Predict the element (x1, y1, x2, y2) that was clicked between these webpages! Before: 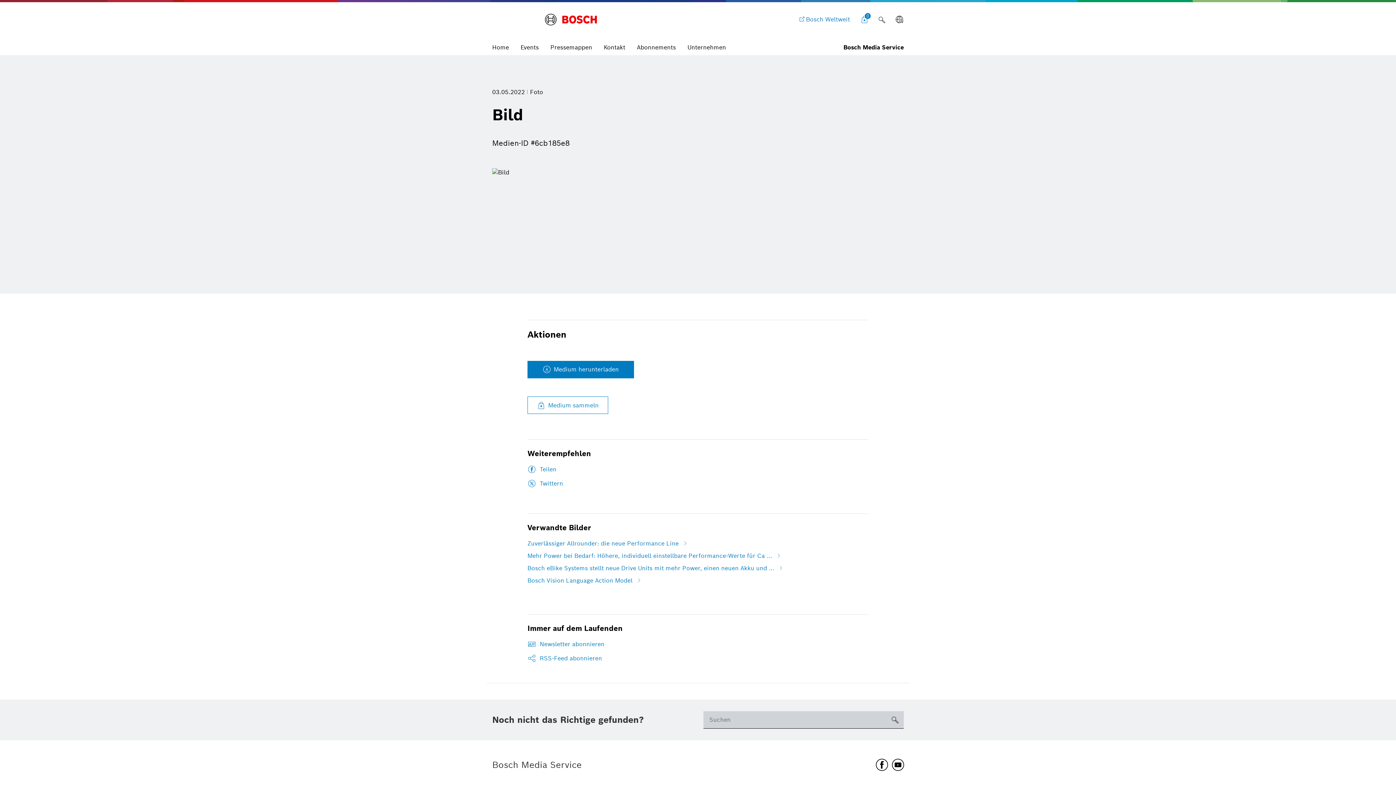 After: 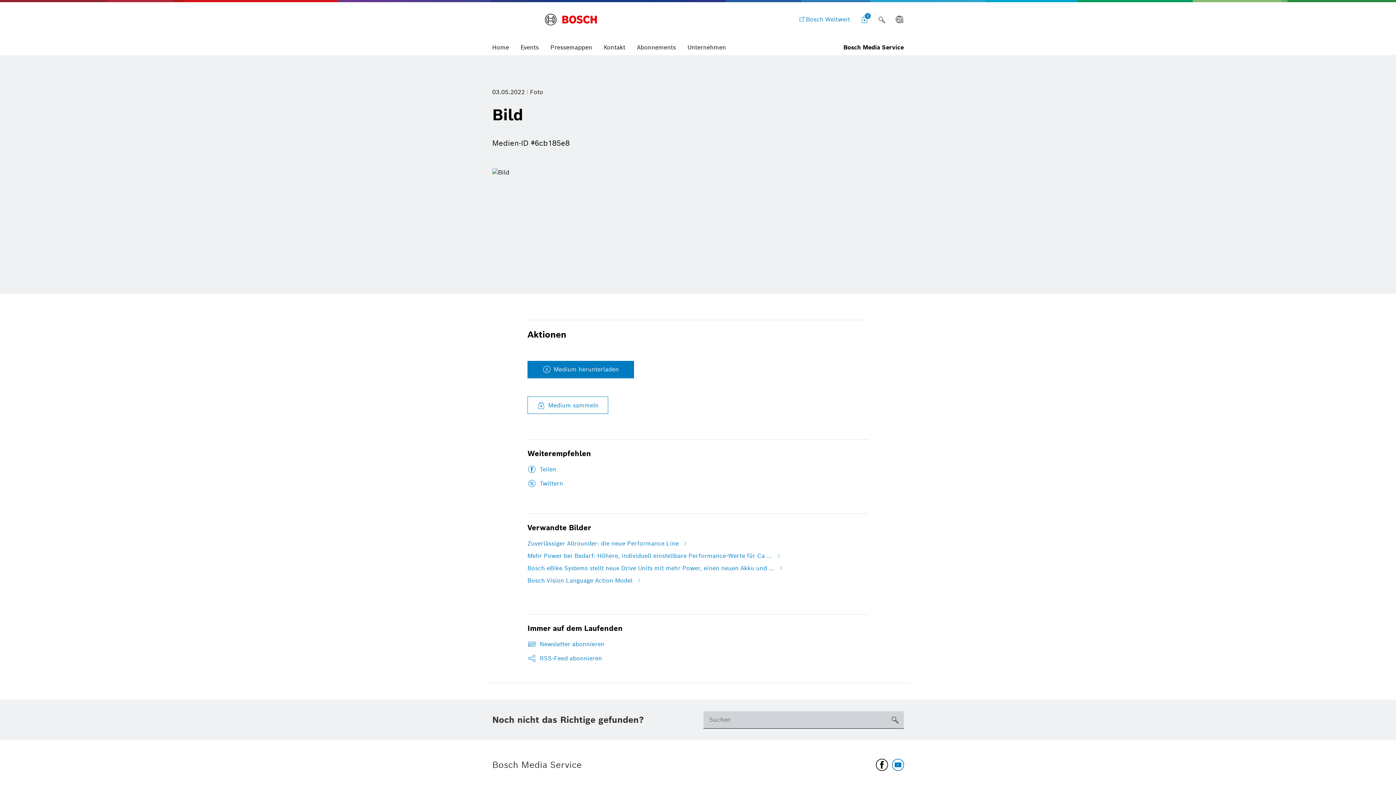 Action: bbox: (890, 758, 905, 772)